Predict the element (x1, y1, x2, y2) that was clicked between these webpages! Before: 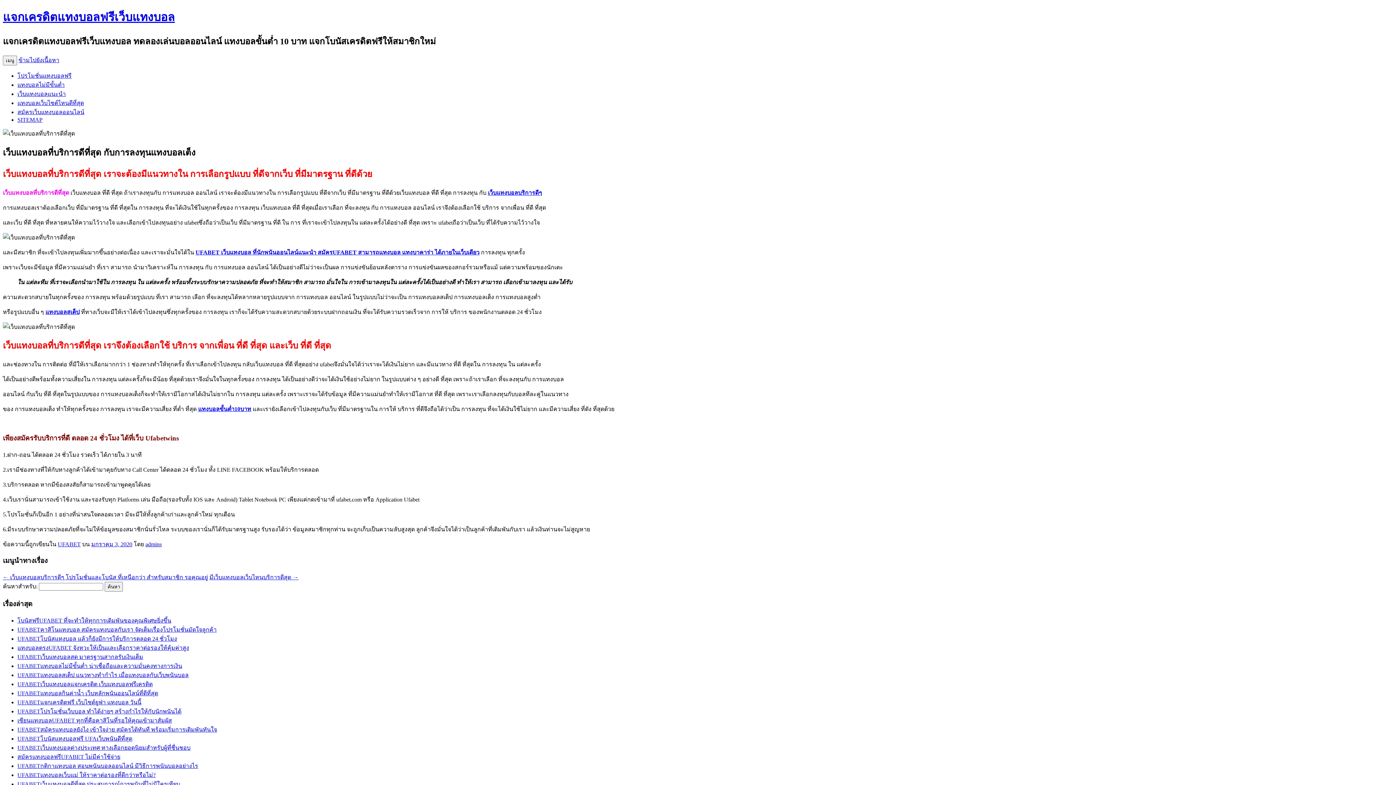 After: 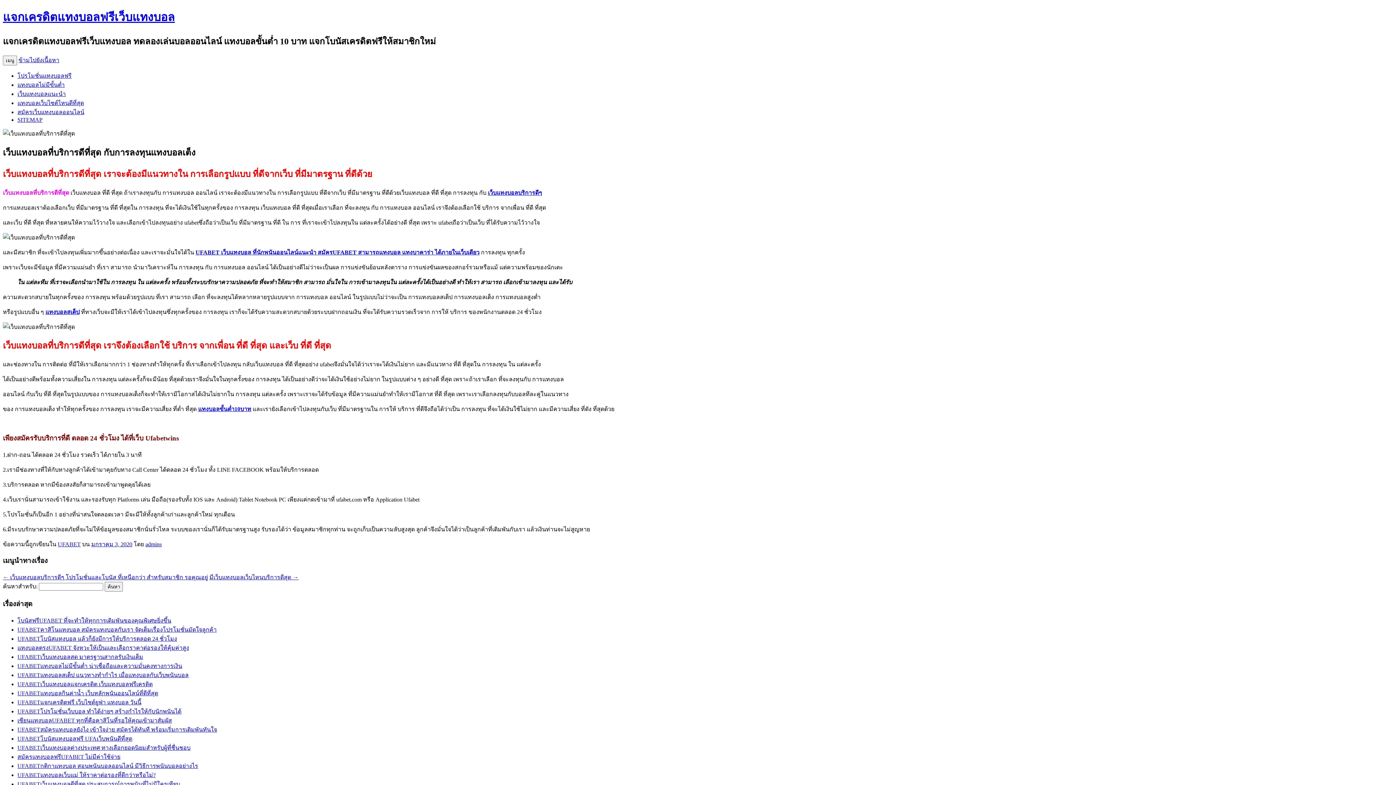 Action: label: มกราคม 3, 2020 bbox: (91, 541, 132, 547)